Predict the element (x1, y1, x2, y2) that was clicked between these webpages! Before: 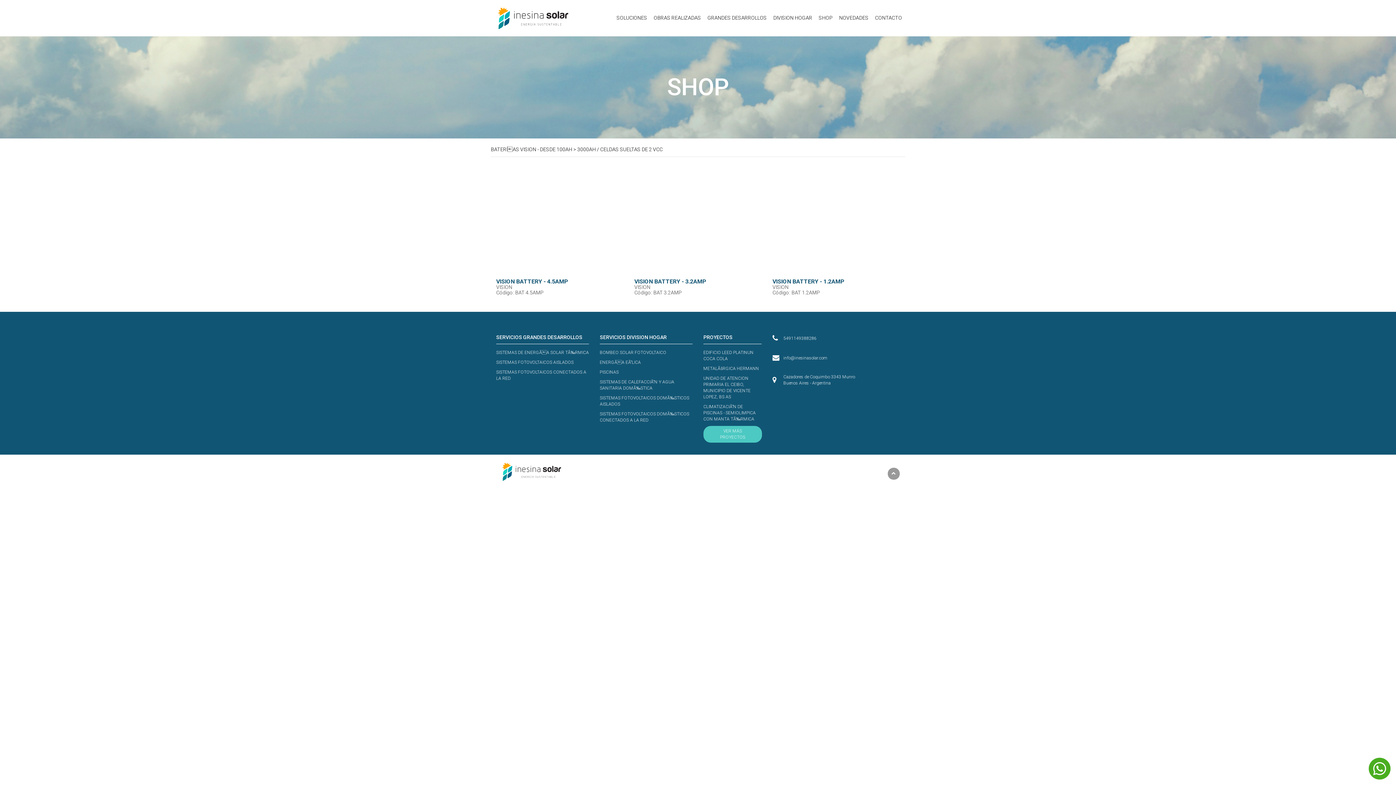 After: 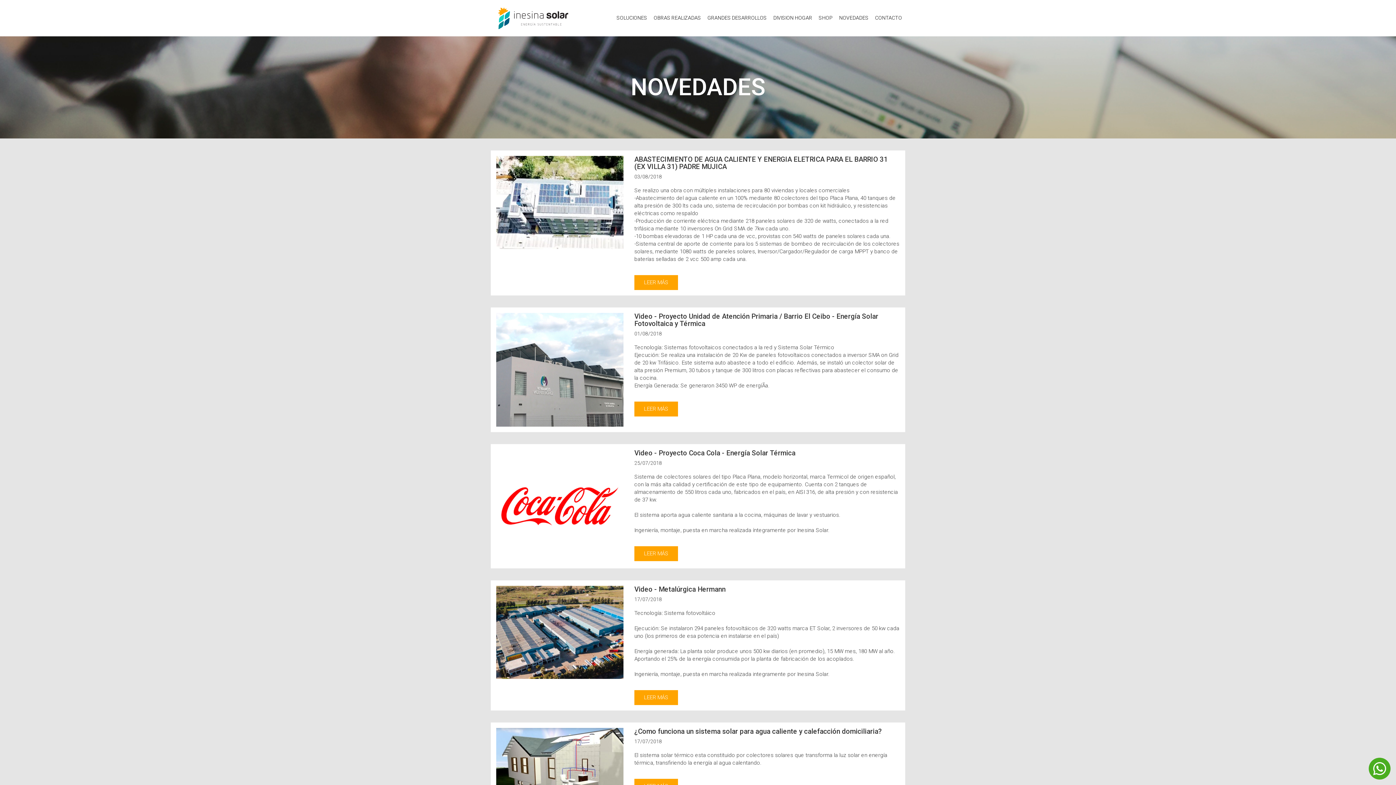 Action: label: NOVEDADES bbox: (836, 10, 872, 25)